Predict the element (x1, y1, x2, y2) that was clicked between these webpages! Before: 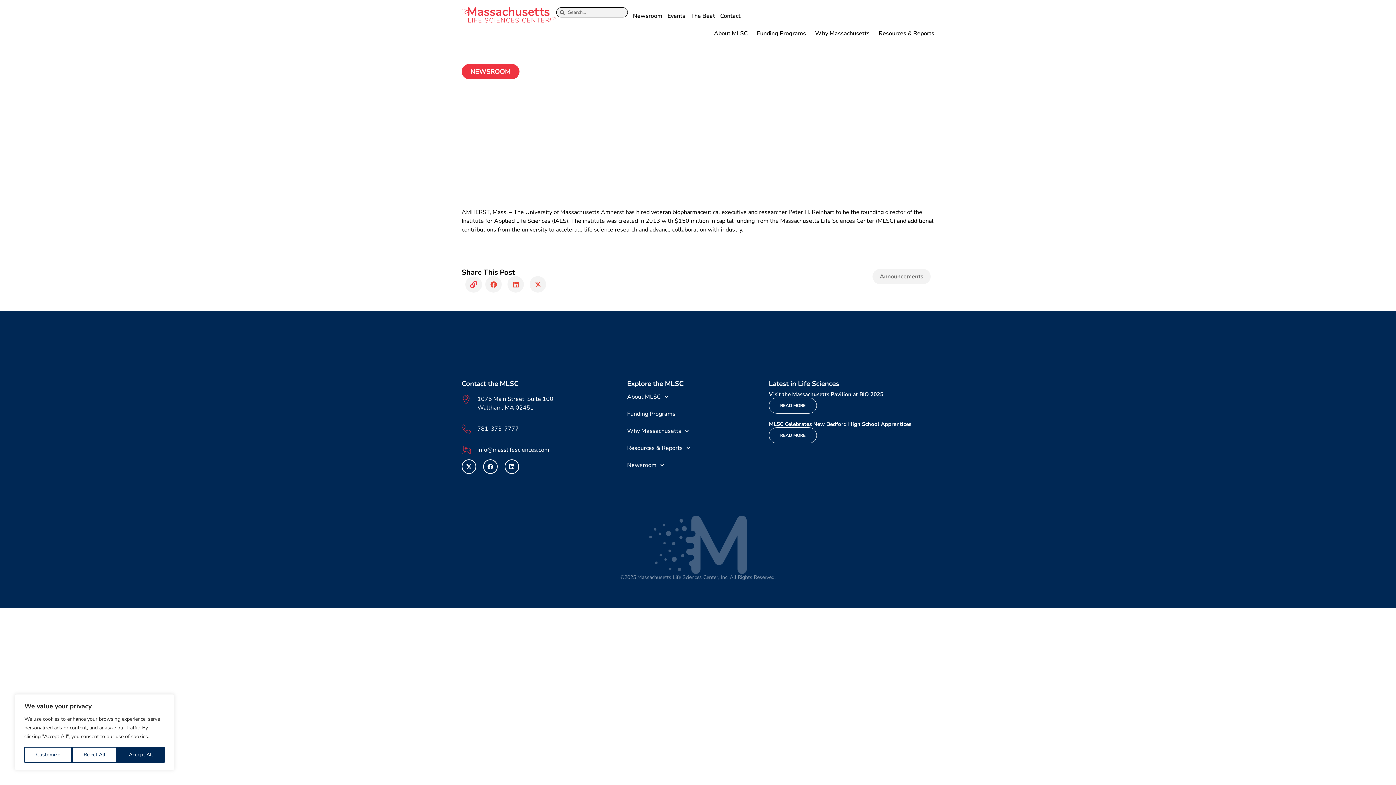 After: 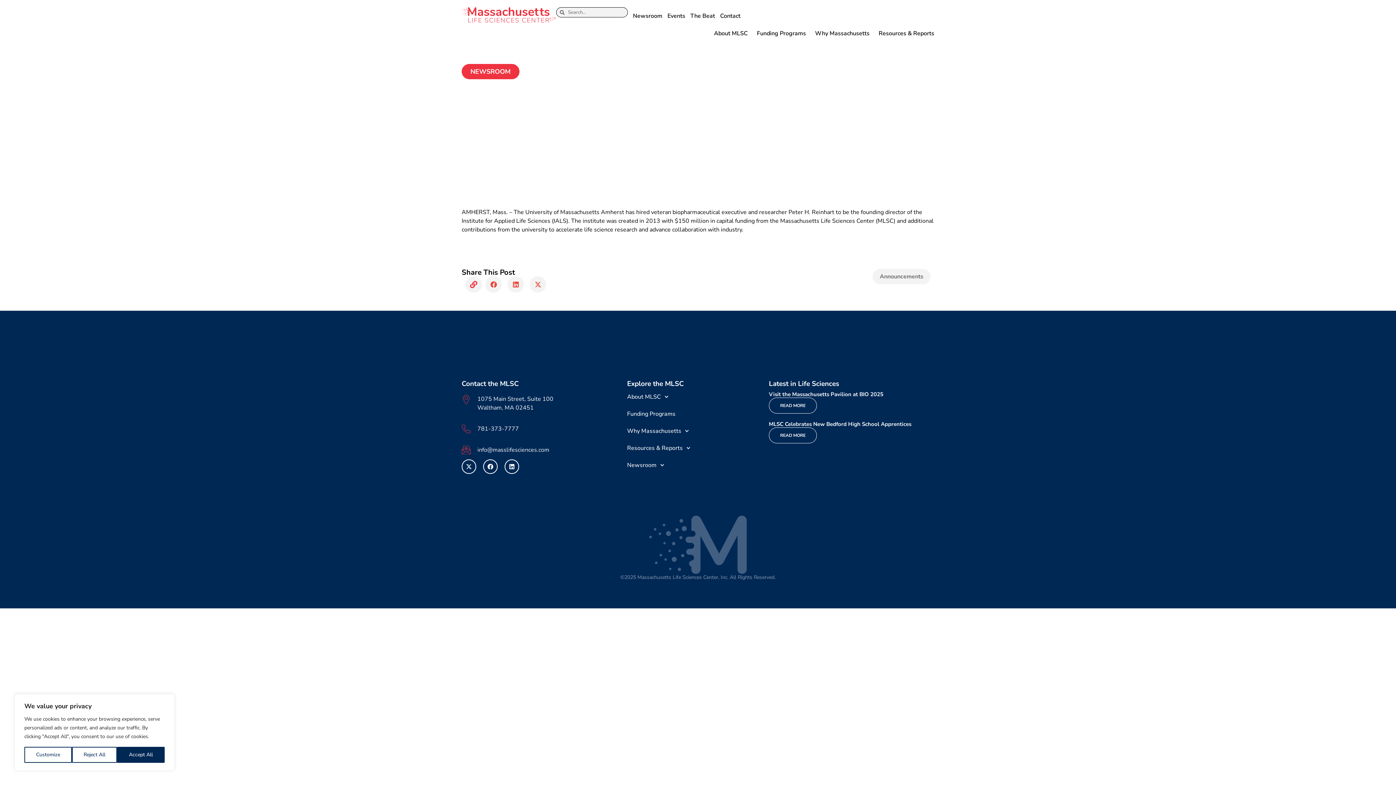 Action: label: 781-373-7777 bbox: (461, 424, 627, 433)